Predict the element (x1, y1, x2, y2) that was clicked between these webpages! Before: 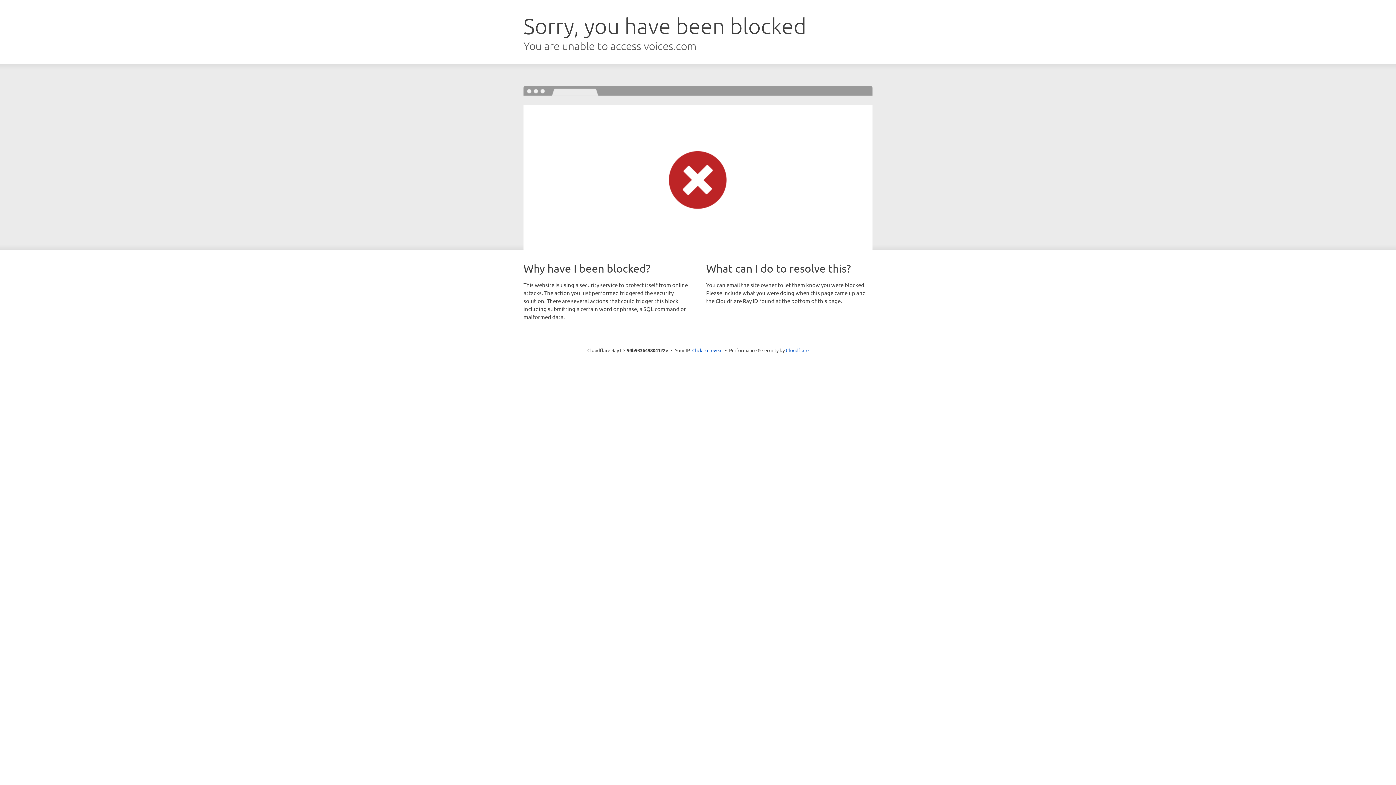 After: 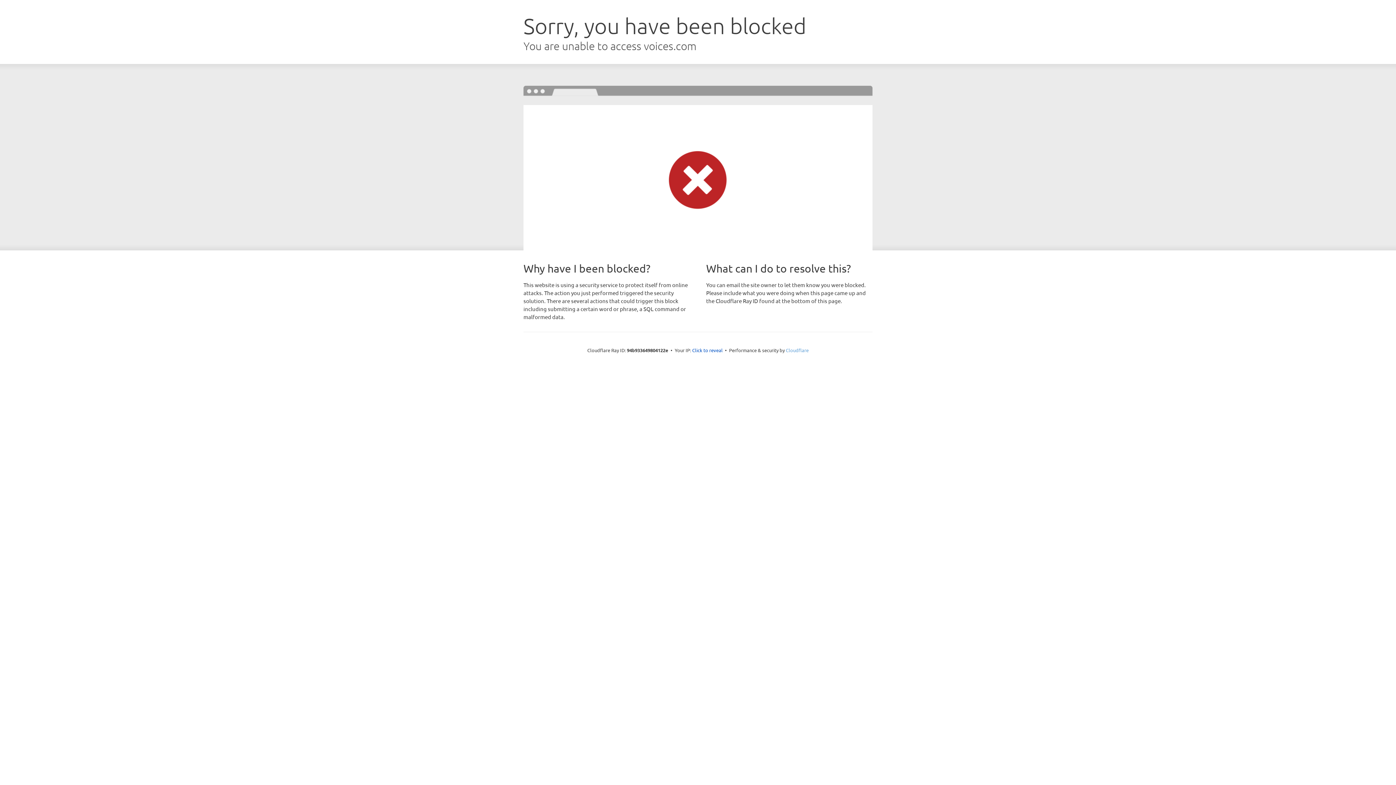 Action: bbox: (786, 347, 808, 353) label: Cloudflare